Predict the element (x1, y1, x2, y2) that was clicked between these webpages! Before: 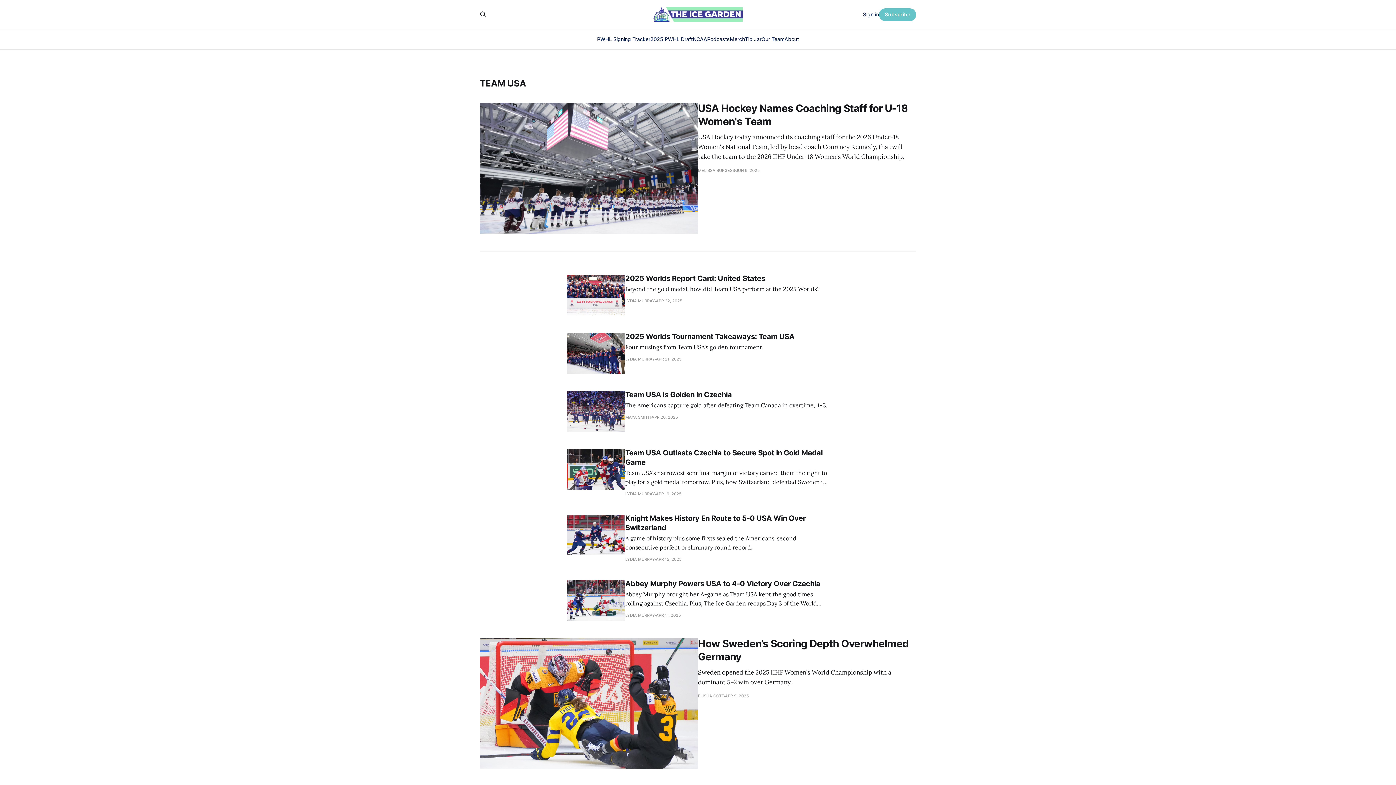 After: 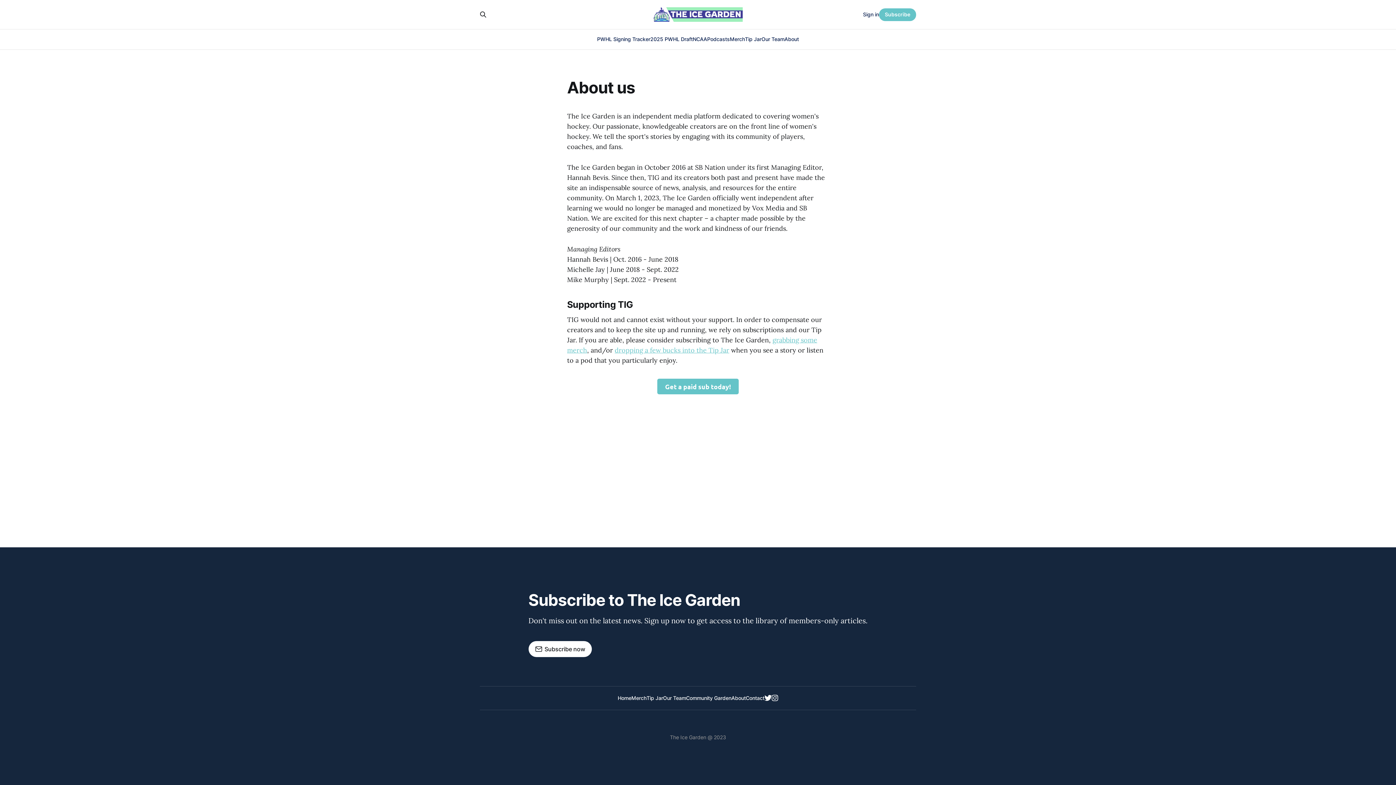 Action: label: About bbox: (784, 36, 799, 42)